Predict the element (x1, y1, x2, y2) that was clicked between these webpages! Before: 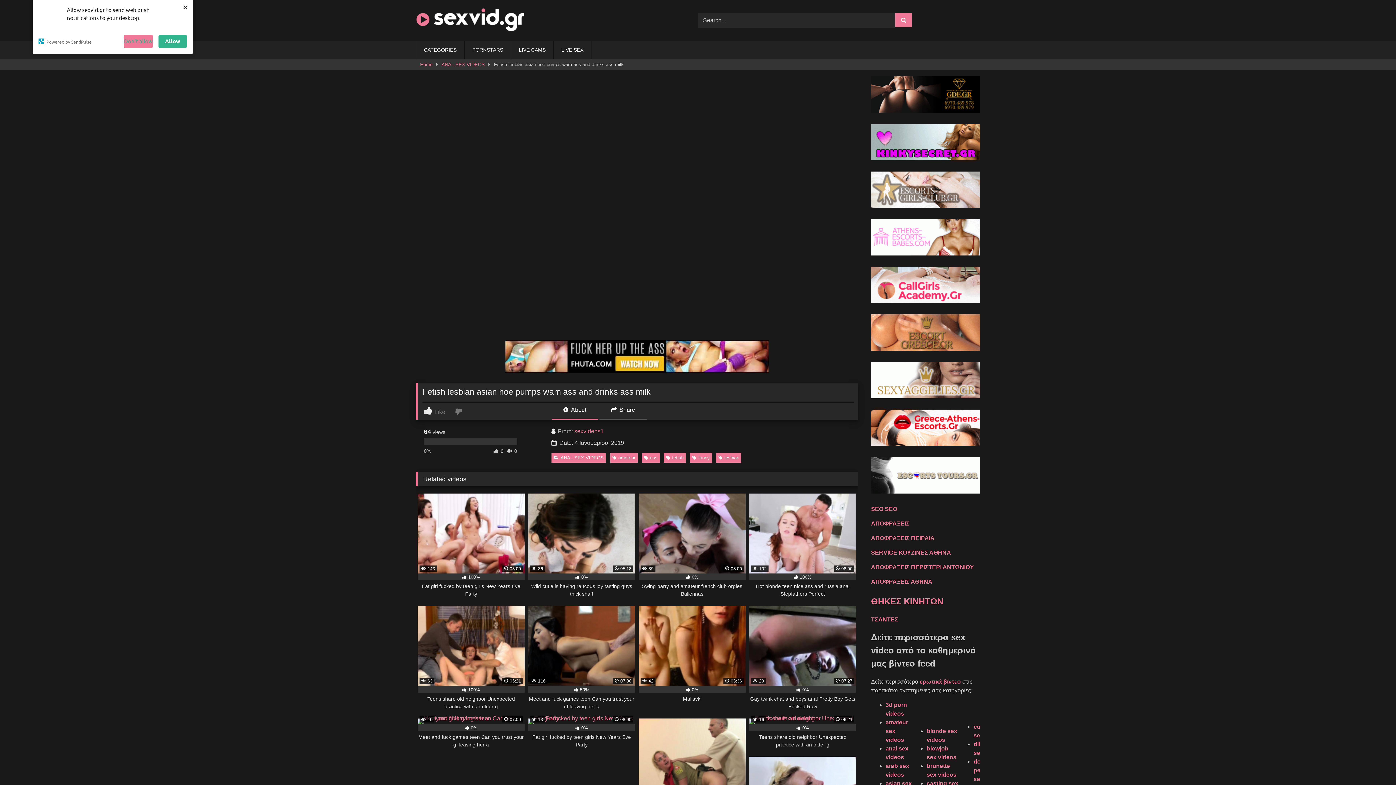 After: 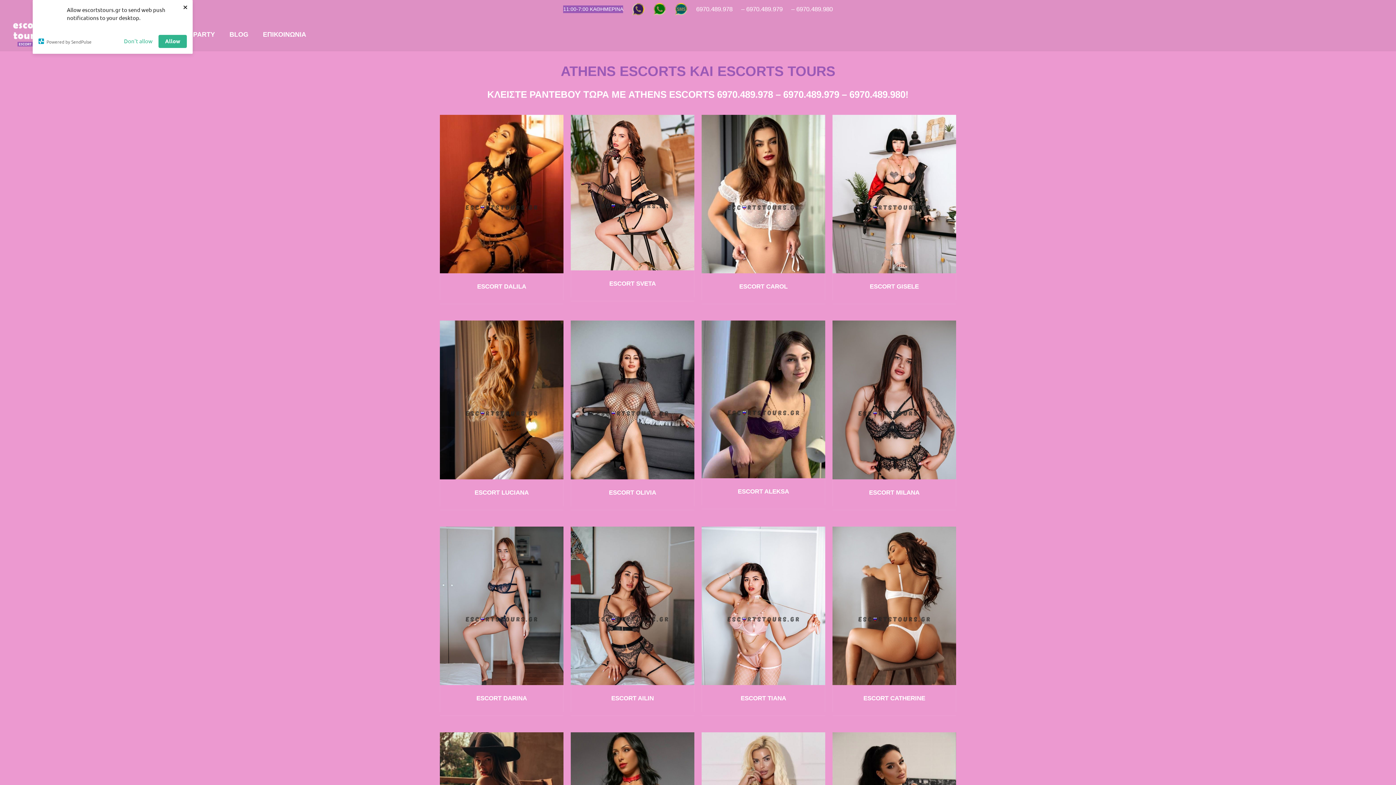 Action: bbox: (871, 488, 980, 494)